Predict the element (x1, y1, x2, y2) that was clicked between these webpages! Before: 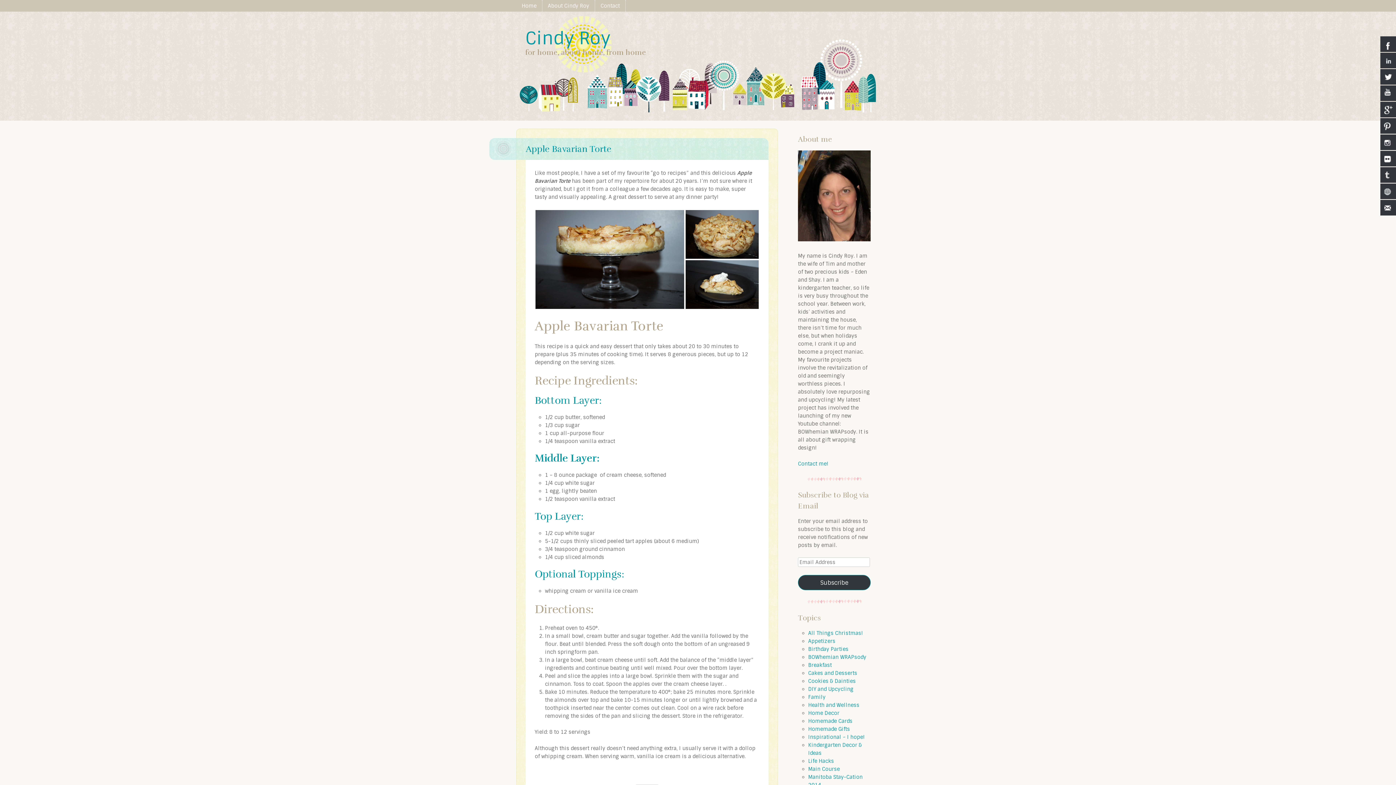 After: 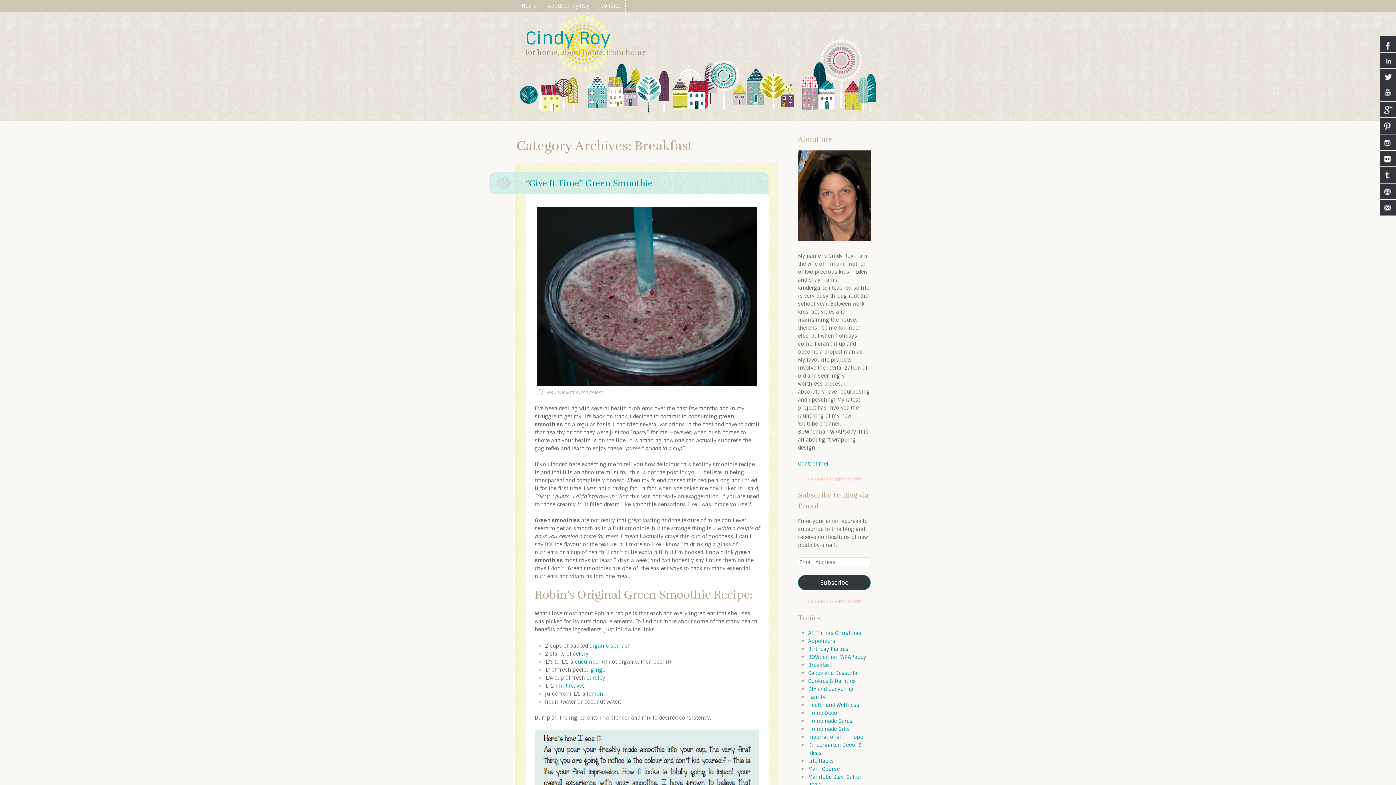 Action: bbox: (808, 662, 832, 668) label: Breakfast